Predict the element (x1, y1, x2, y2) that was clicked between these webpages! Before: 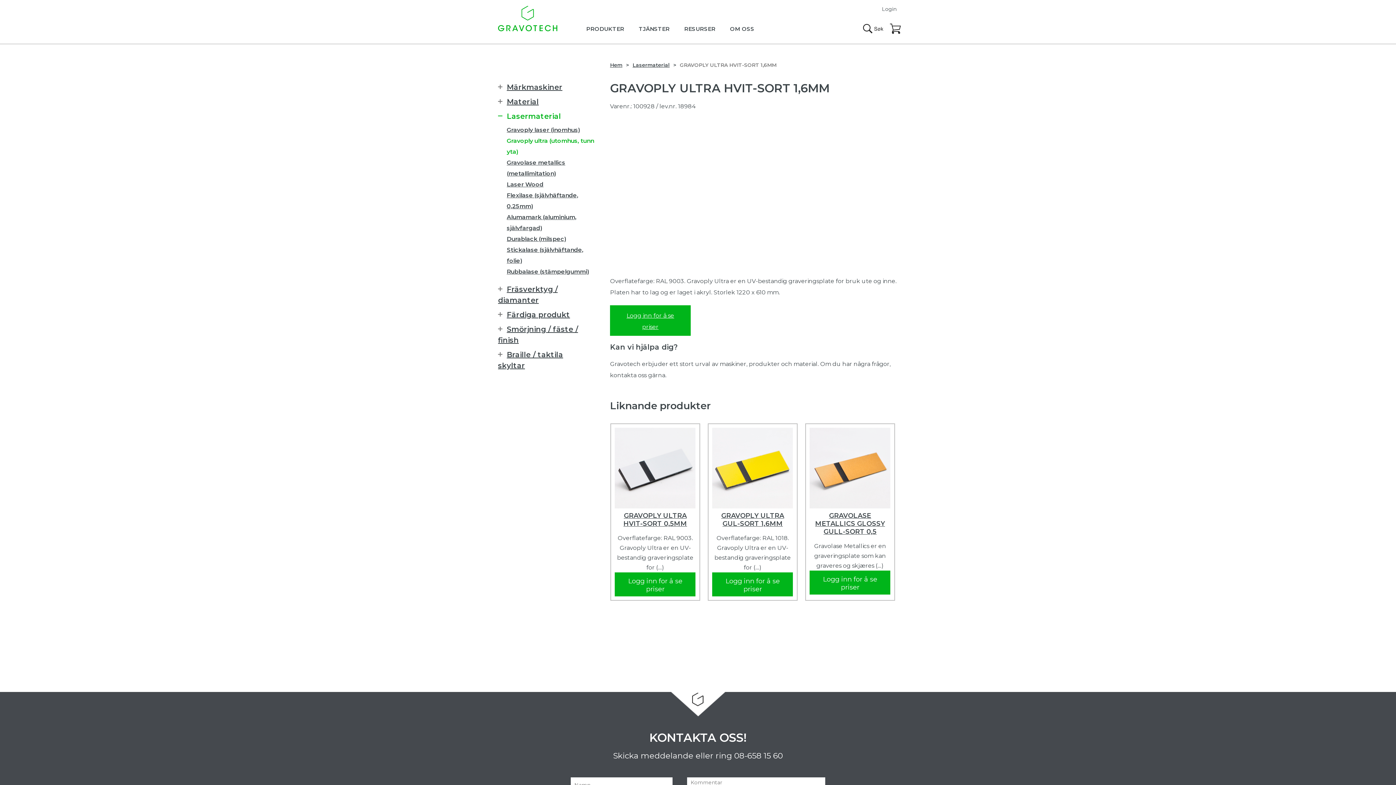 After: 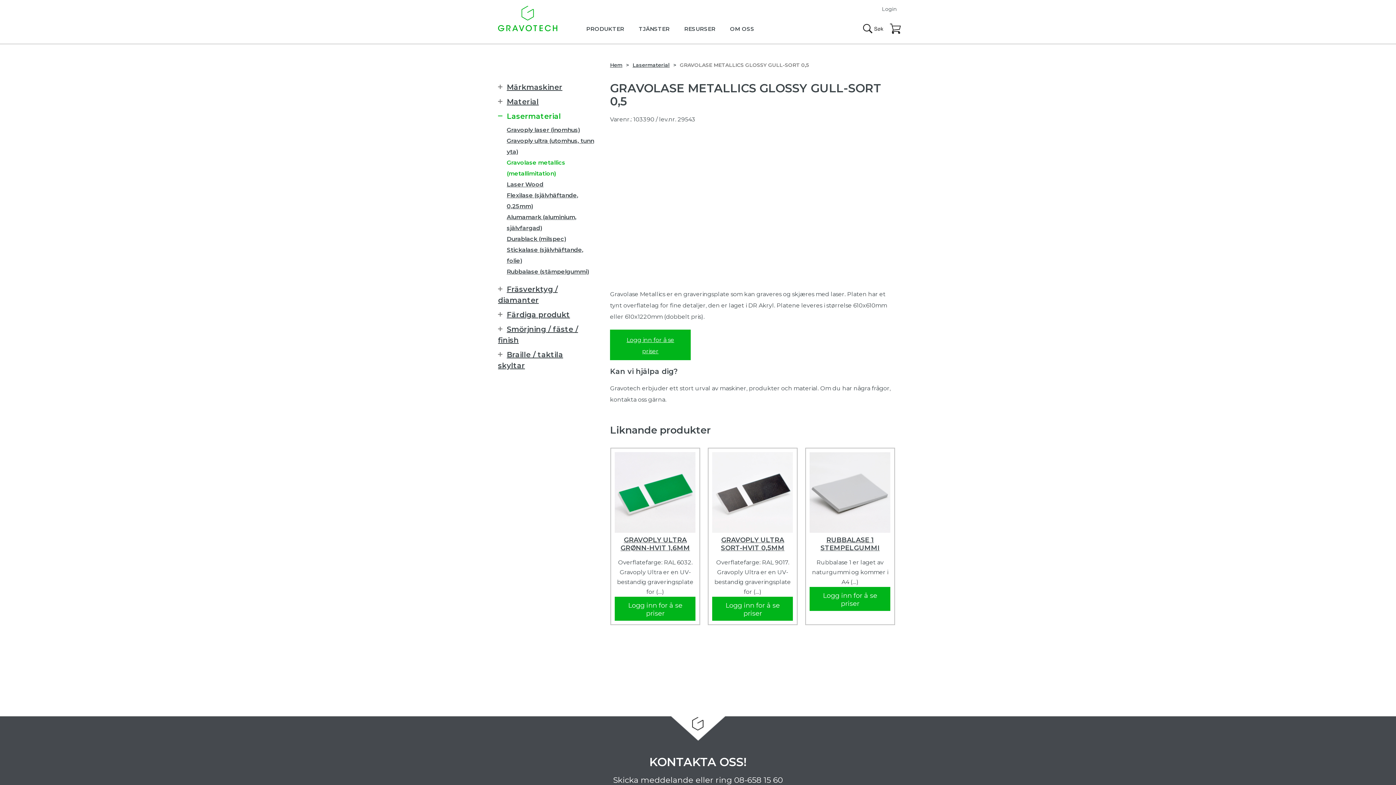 Action: bbox: (809, 428, 890, 508)